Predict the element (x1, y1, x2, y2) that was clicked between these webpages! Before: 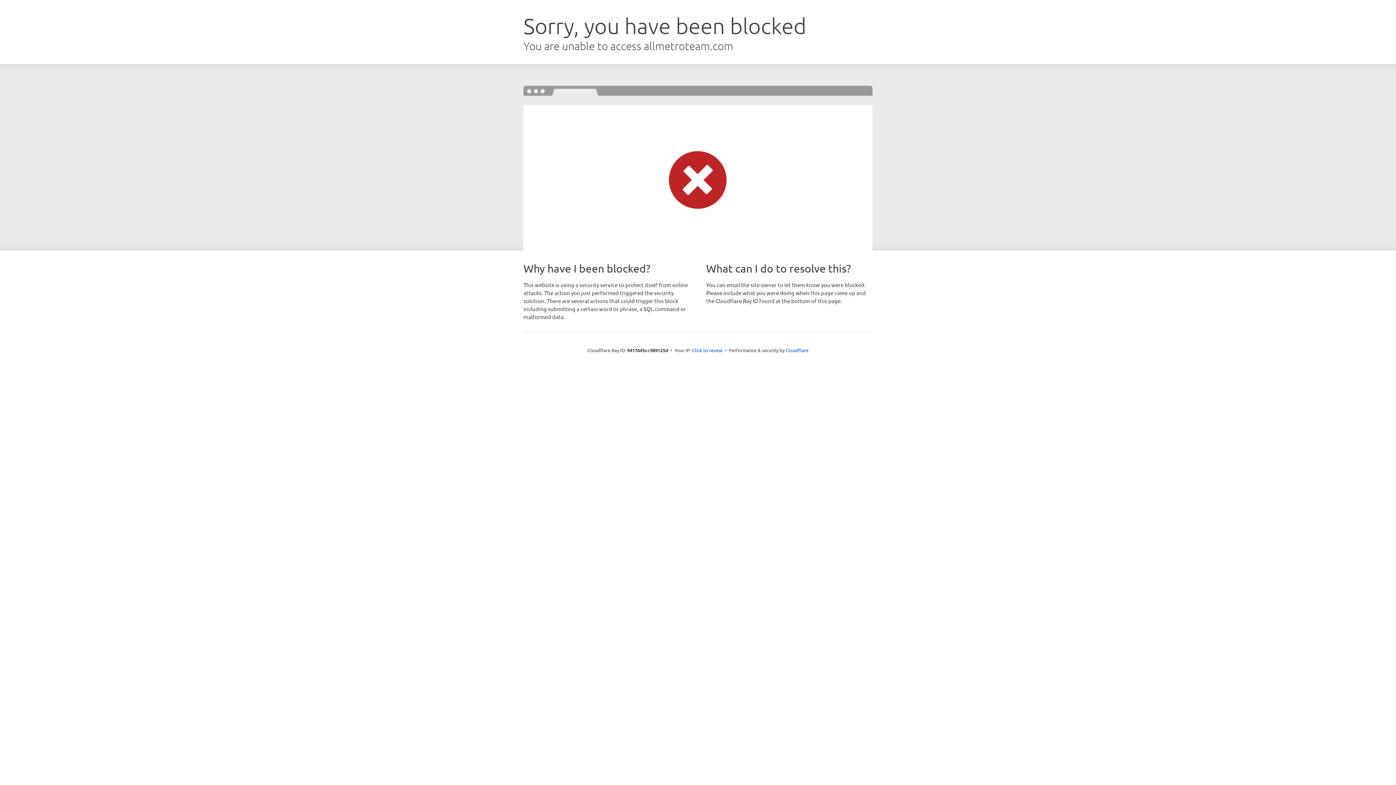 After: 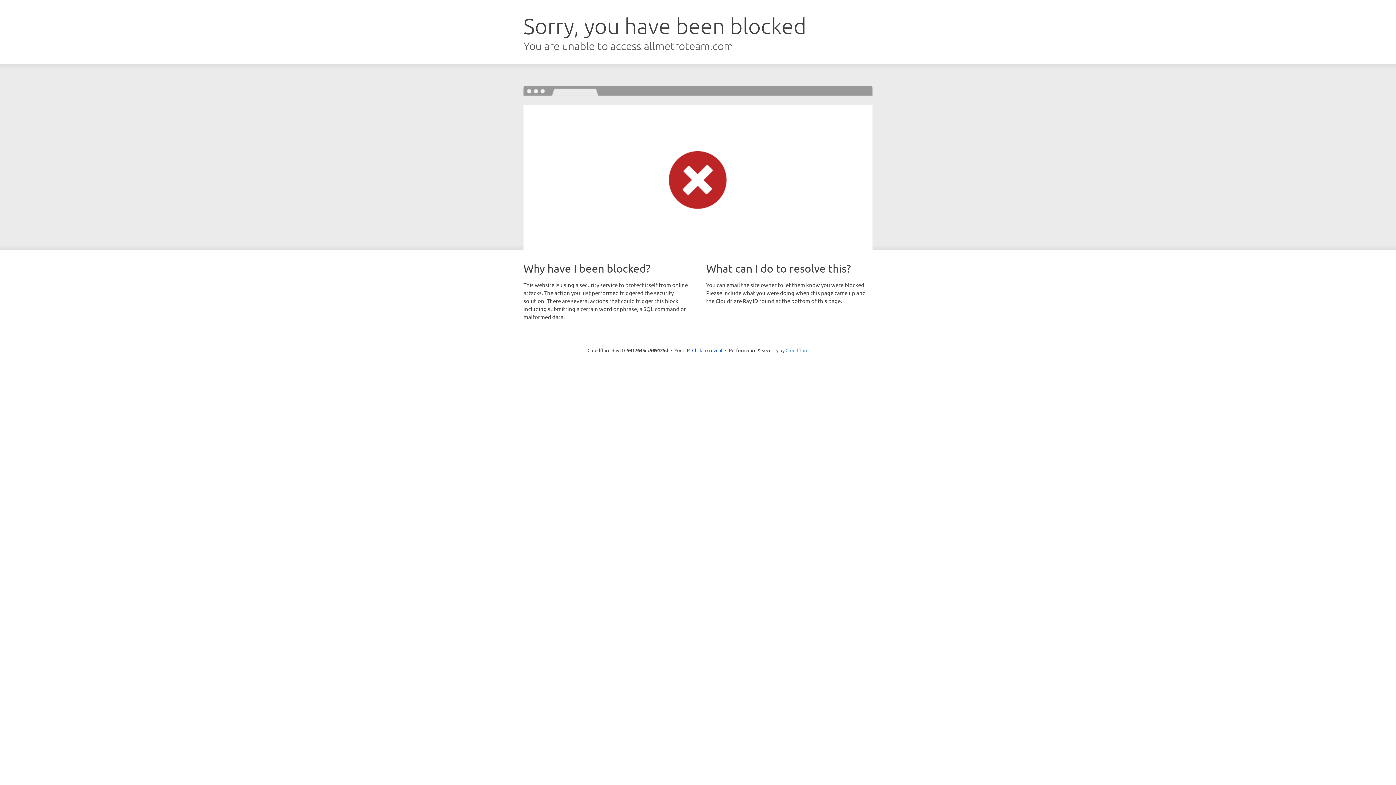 Action: bbox: (785, 347, 808, 353) label: Cloudflare